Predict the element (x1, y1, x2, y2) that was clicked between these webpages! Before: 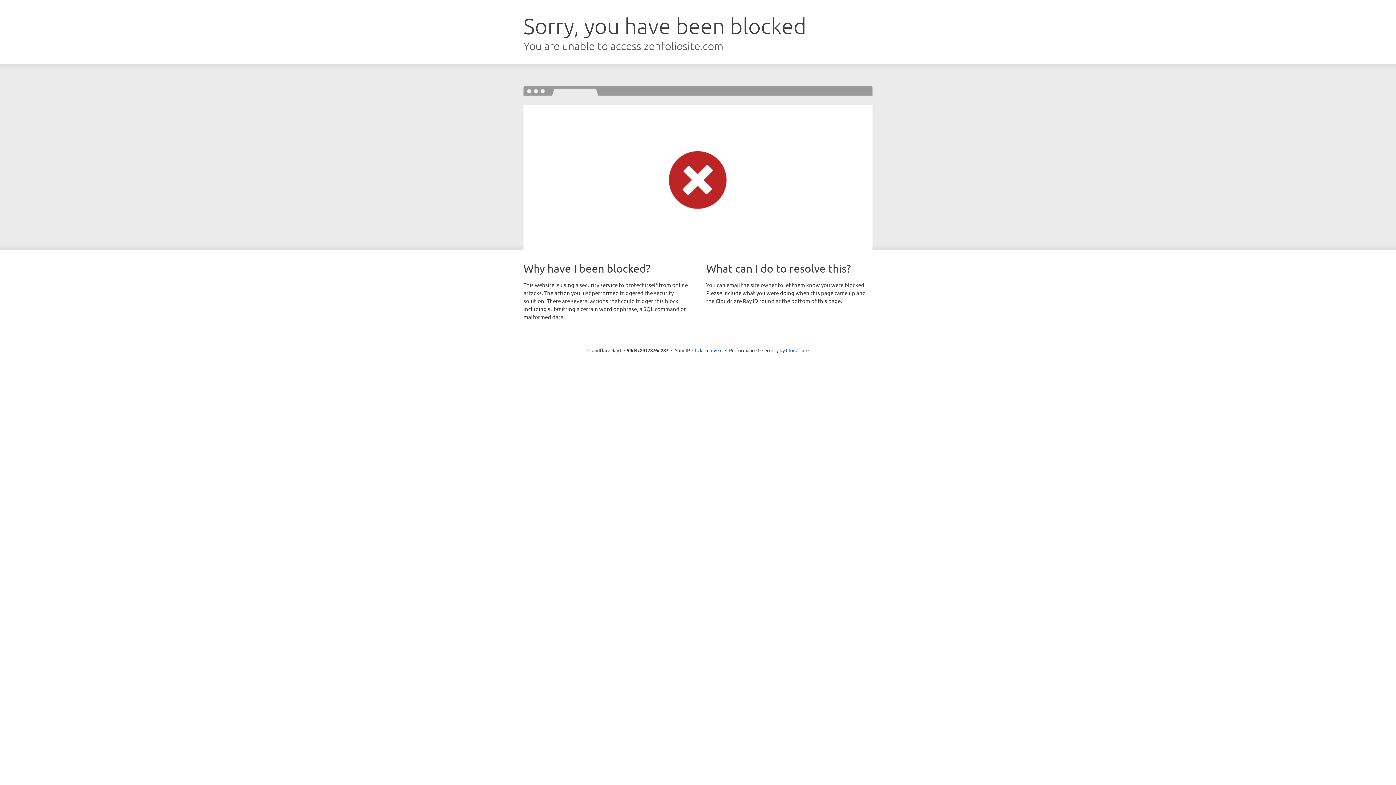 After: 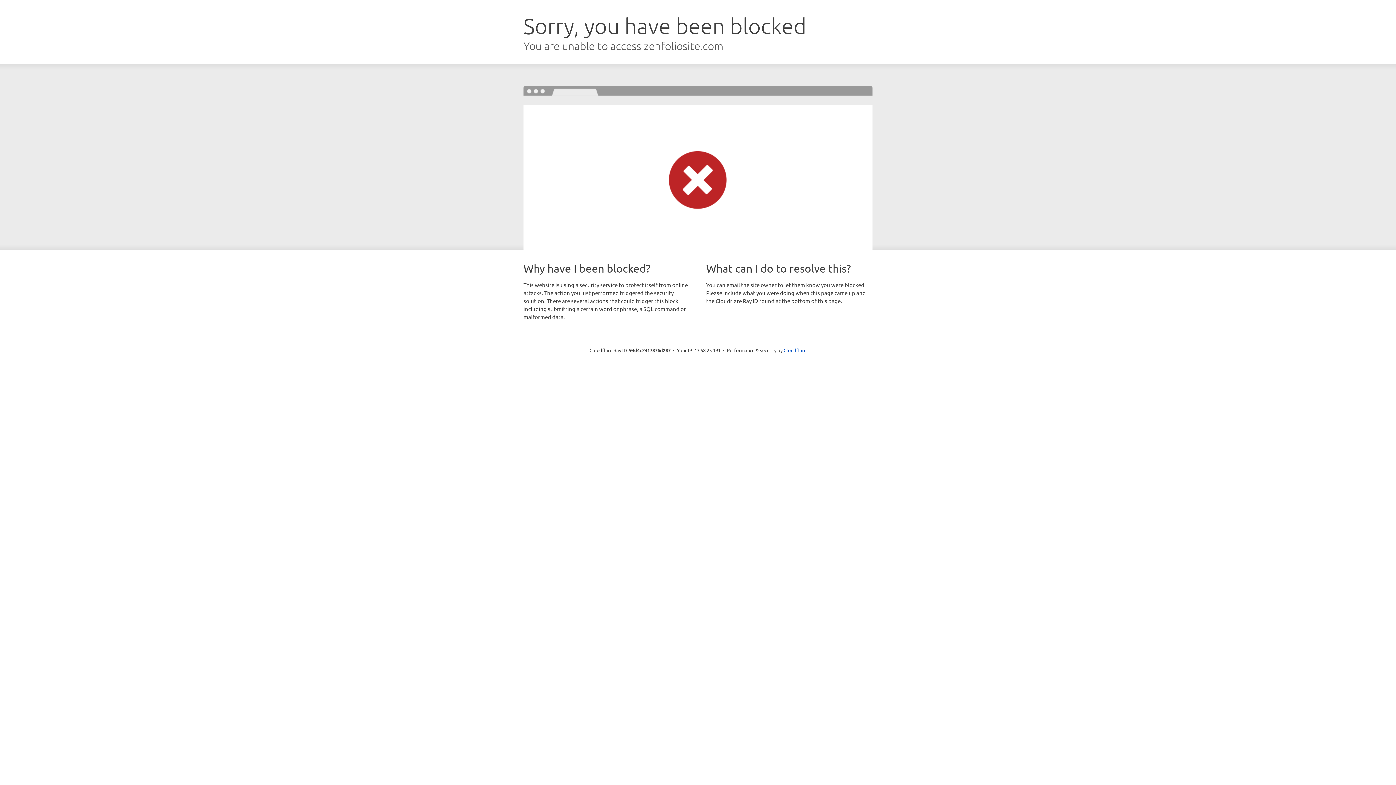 Action: bbox: (692, 346, 722, 353) label: Click to reveal